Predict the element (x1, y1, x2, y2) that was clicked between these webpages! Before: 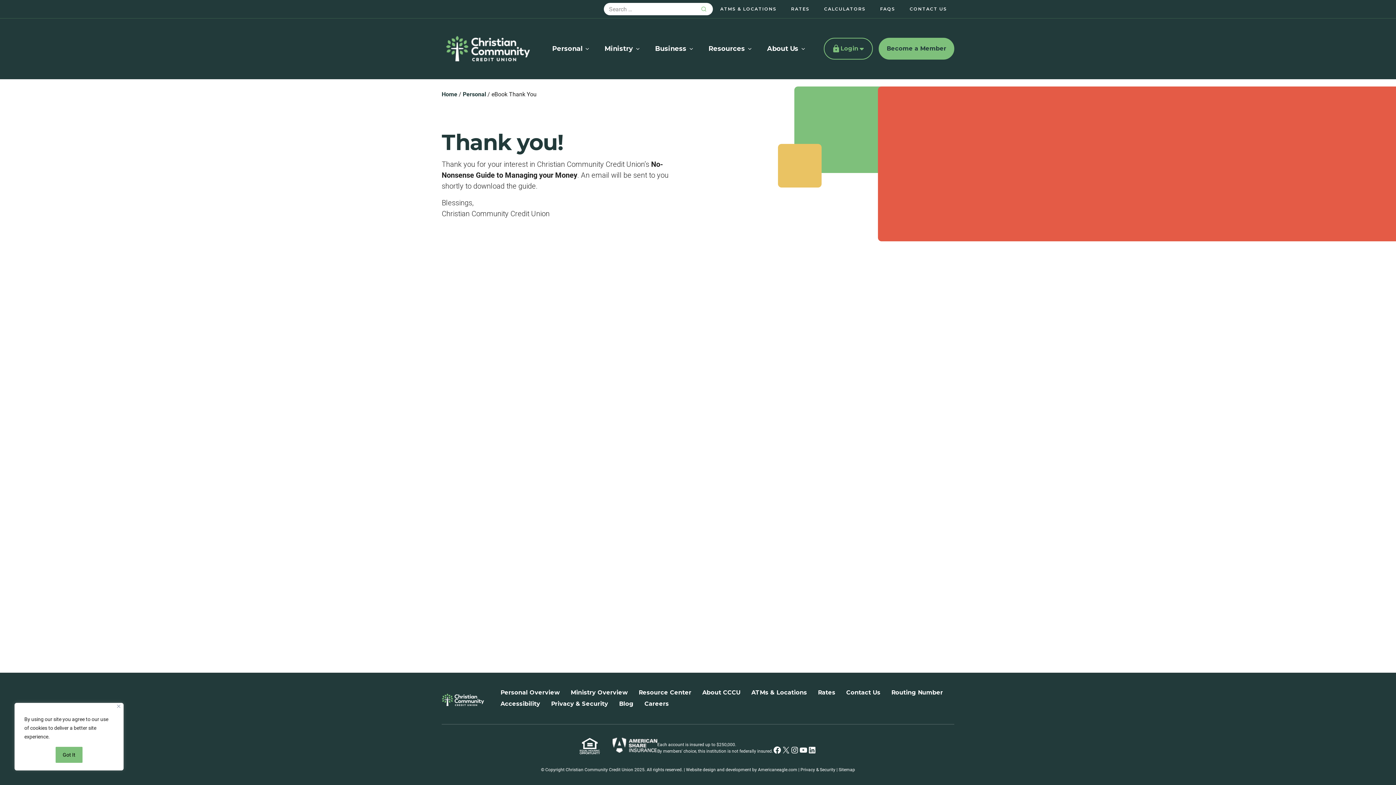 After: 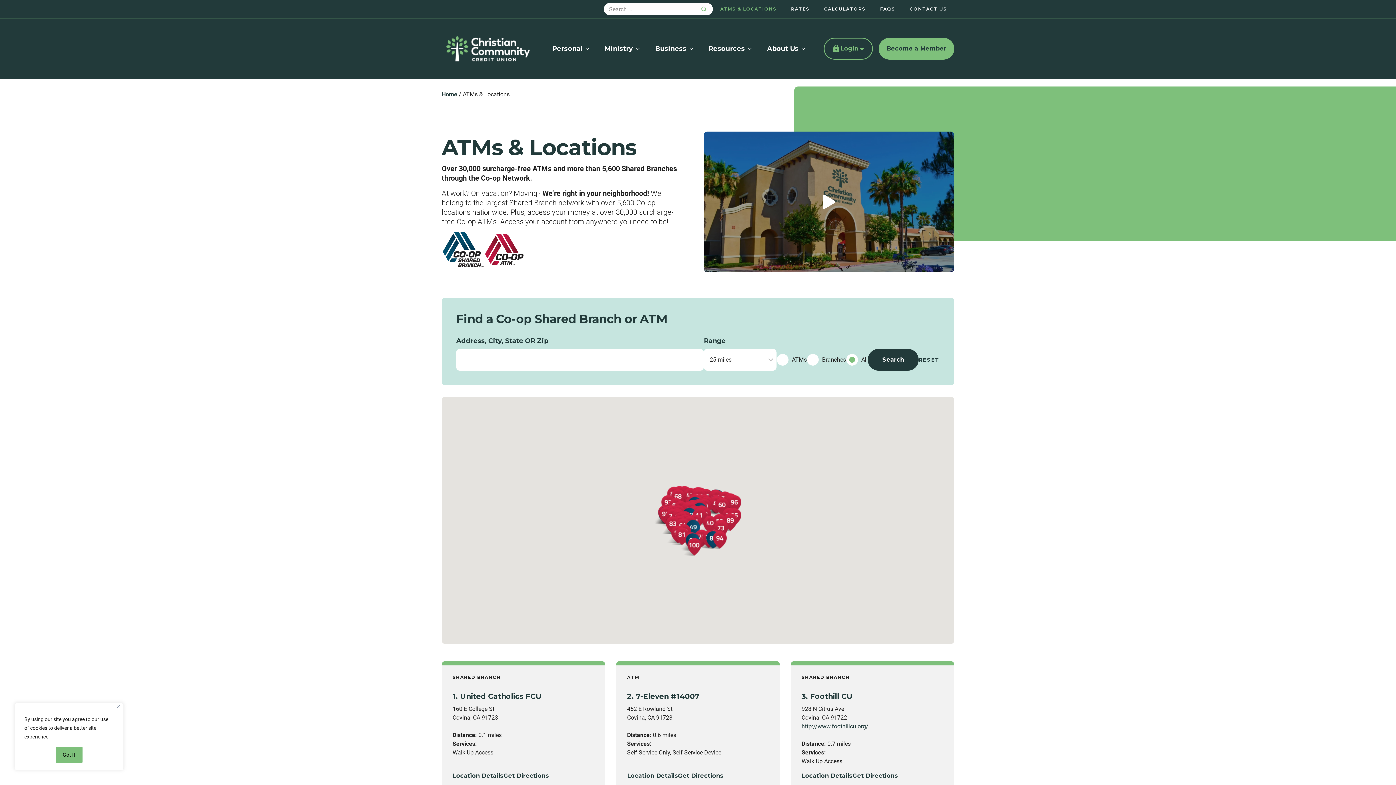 Action: label: ATMs & Locations bbox: (746, 687, 812, 698)